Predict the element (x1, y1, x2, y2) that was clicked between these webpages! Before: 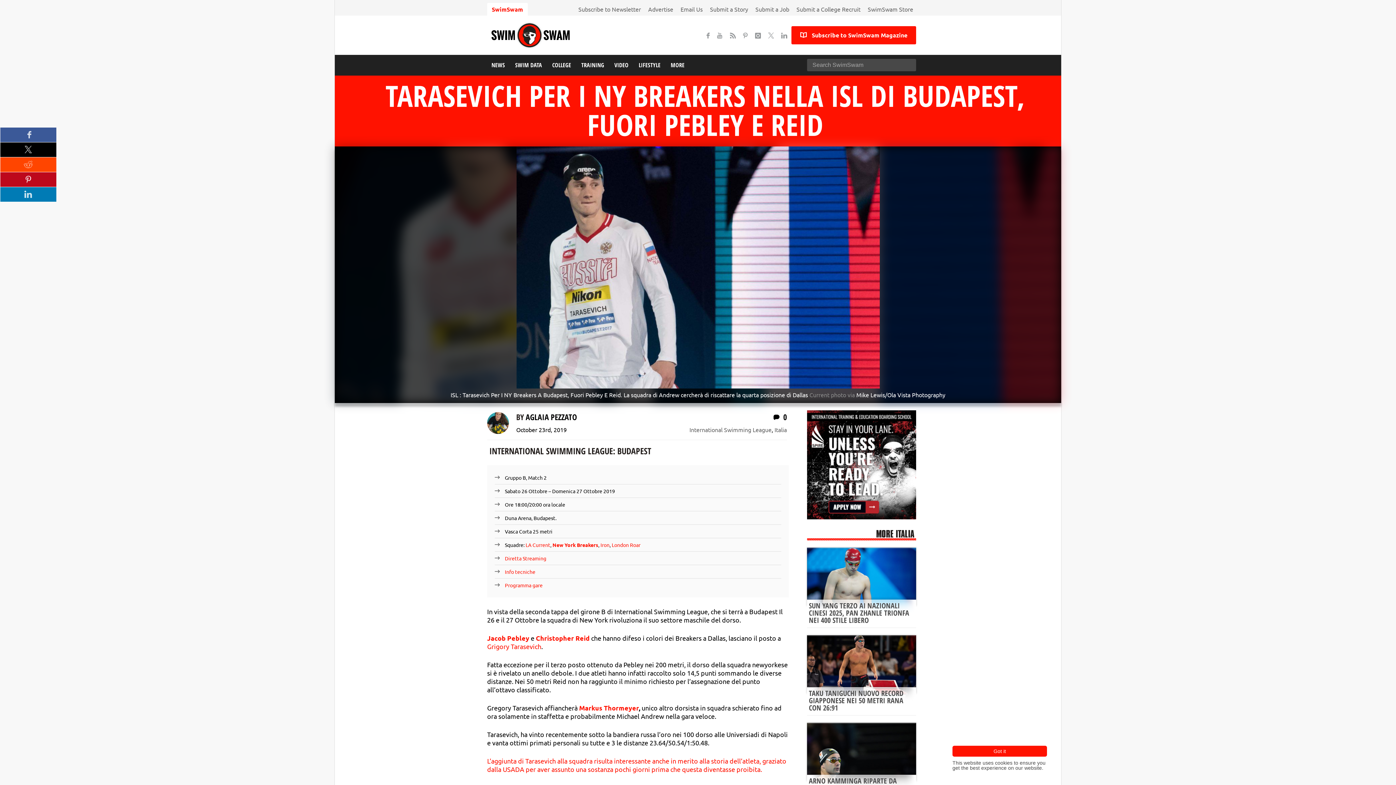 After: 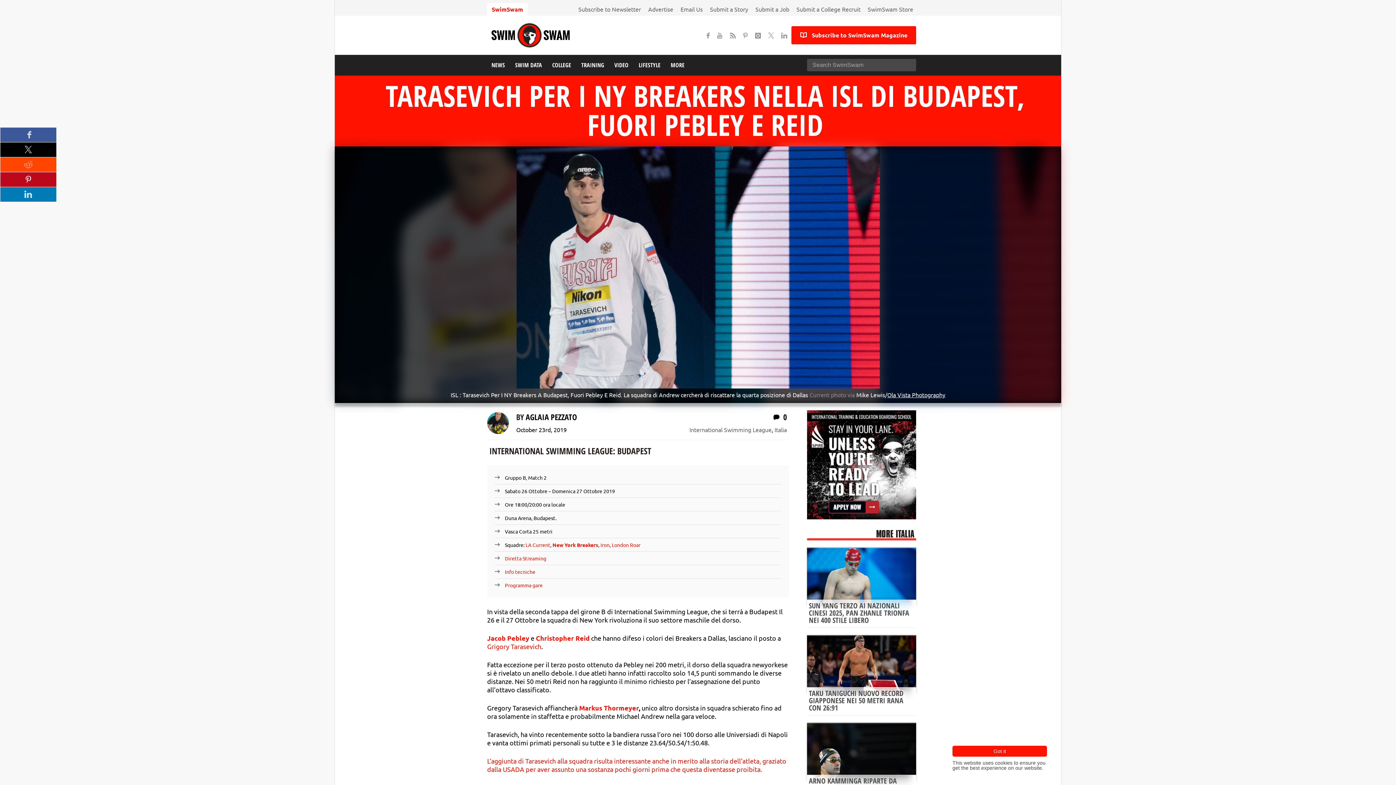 Action: bbox: (887, 391, 945, 398) label: Ola Vista Photography